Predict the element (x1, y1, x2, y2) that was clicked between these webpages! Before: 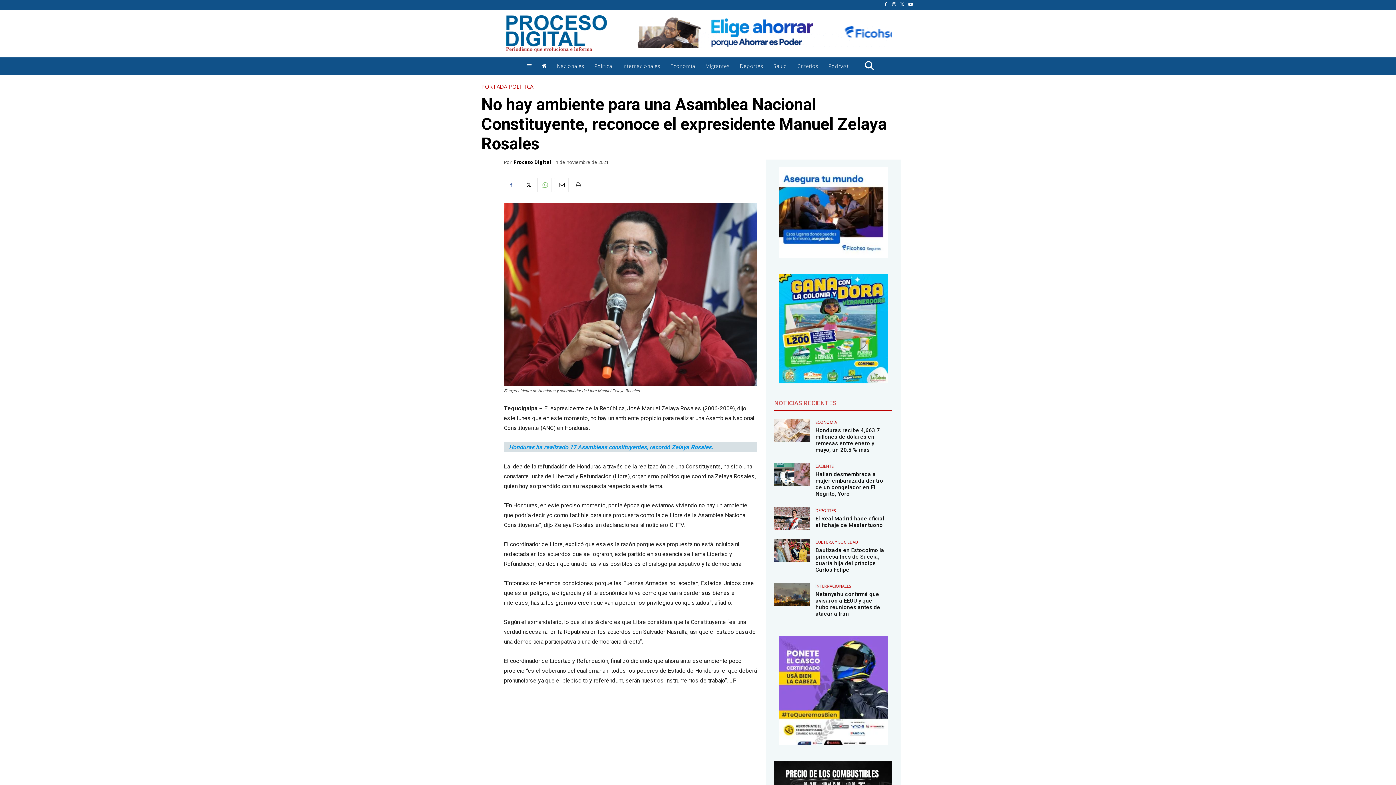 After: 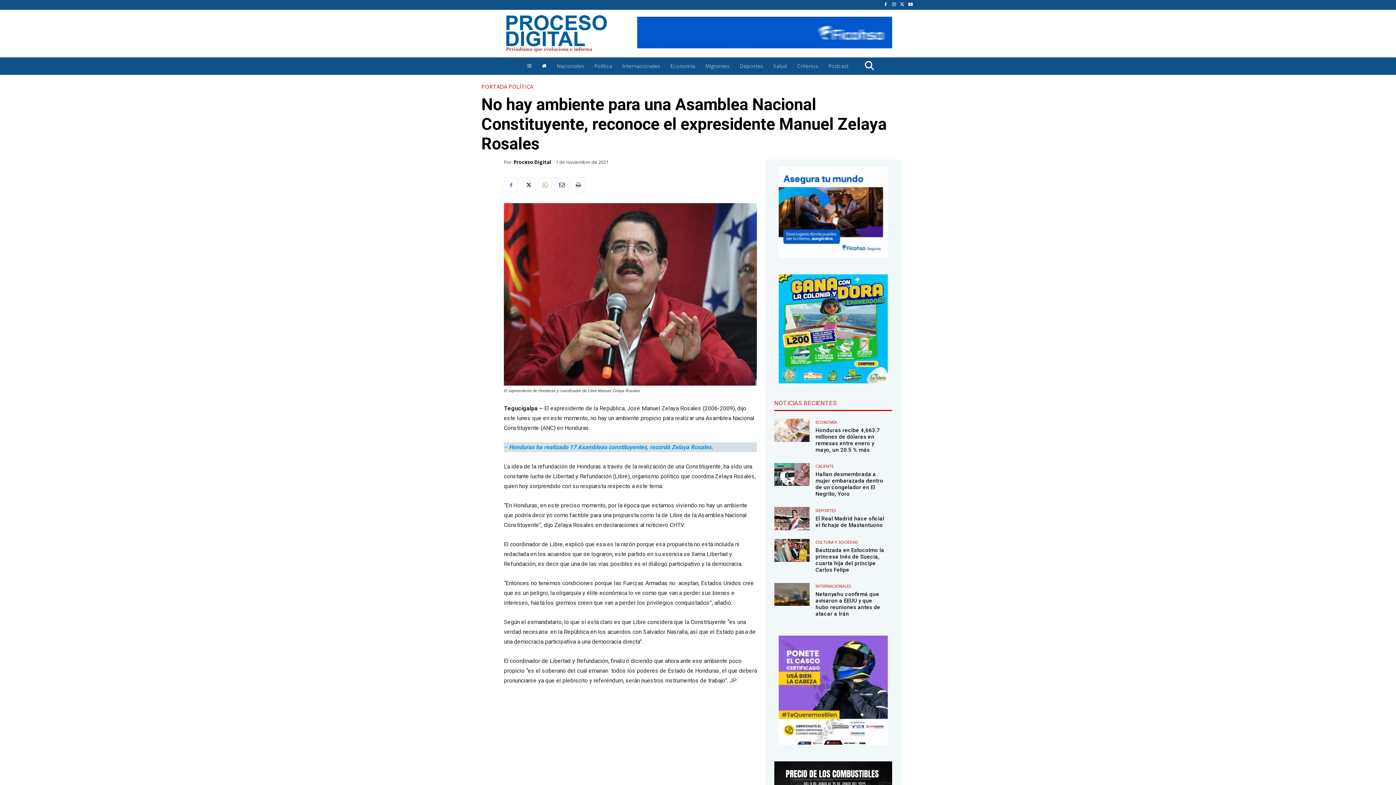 Action: bbox: (570, 177, 585, 192)